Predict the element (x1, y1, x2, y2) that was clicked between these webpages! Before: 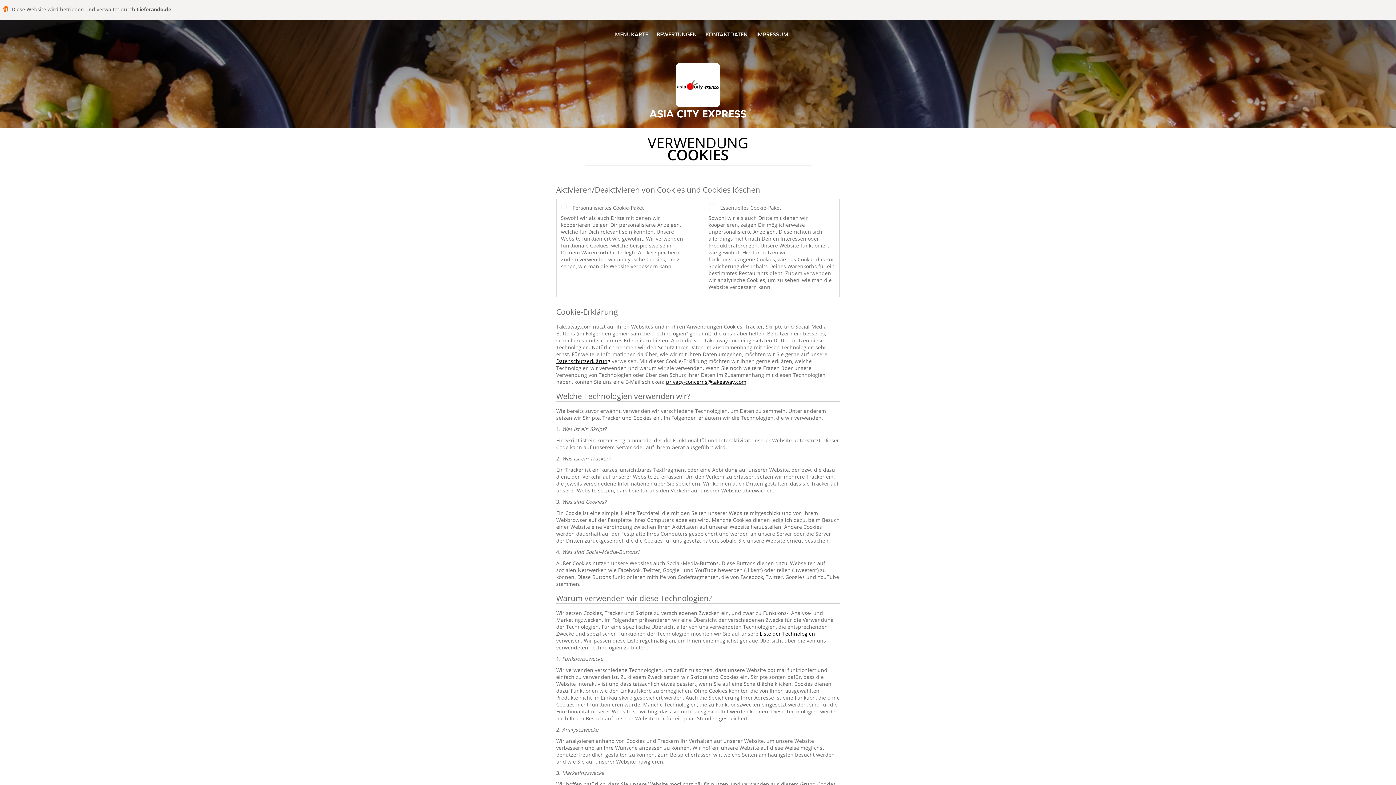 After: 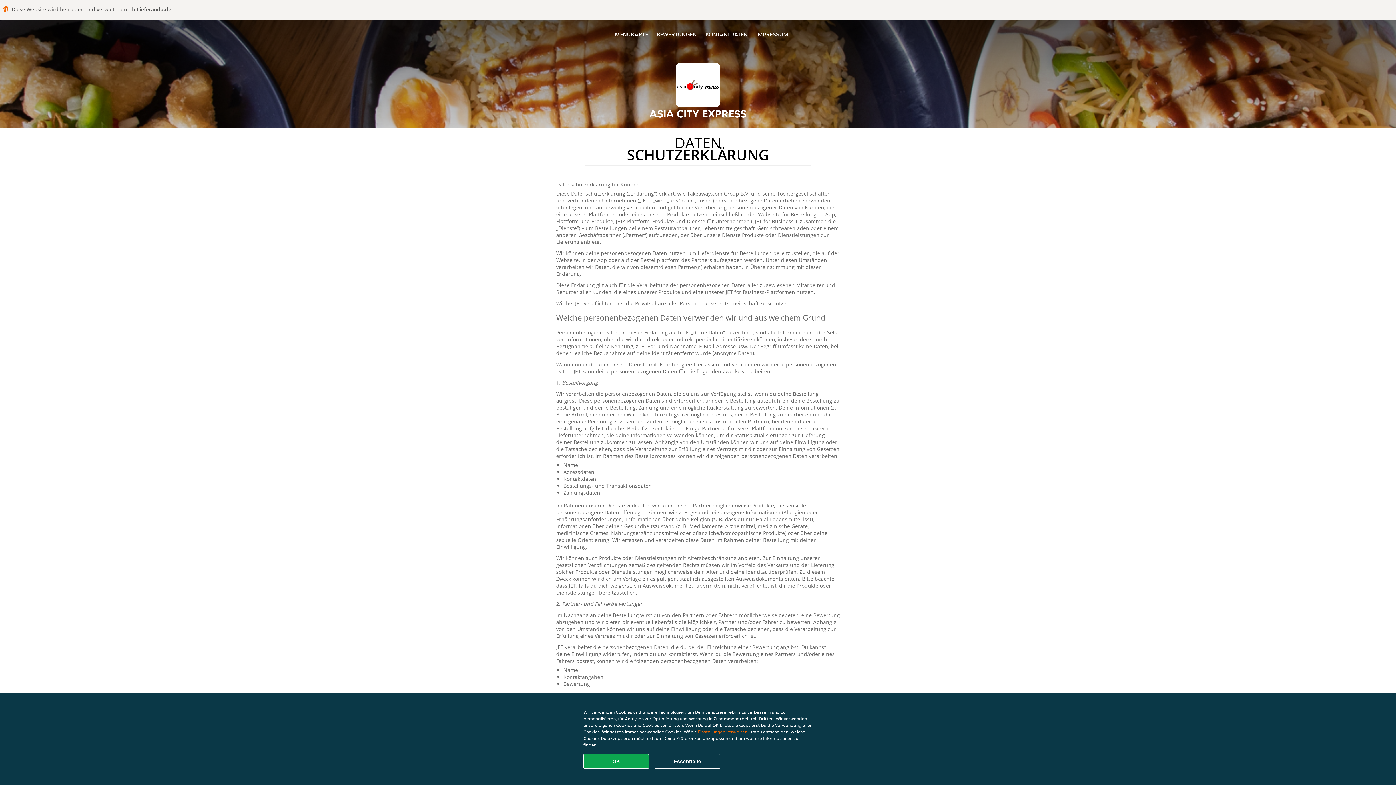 Action: label: Datenschutzerklärung bbox: (556, 357, 610, 364)